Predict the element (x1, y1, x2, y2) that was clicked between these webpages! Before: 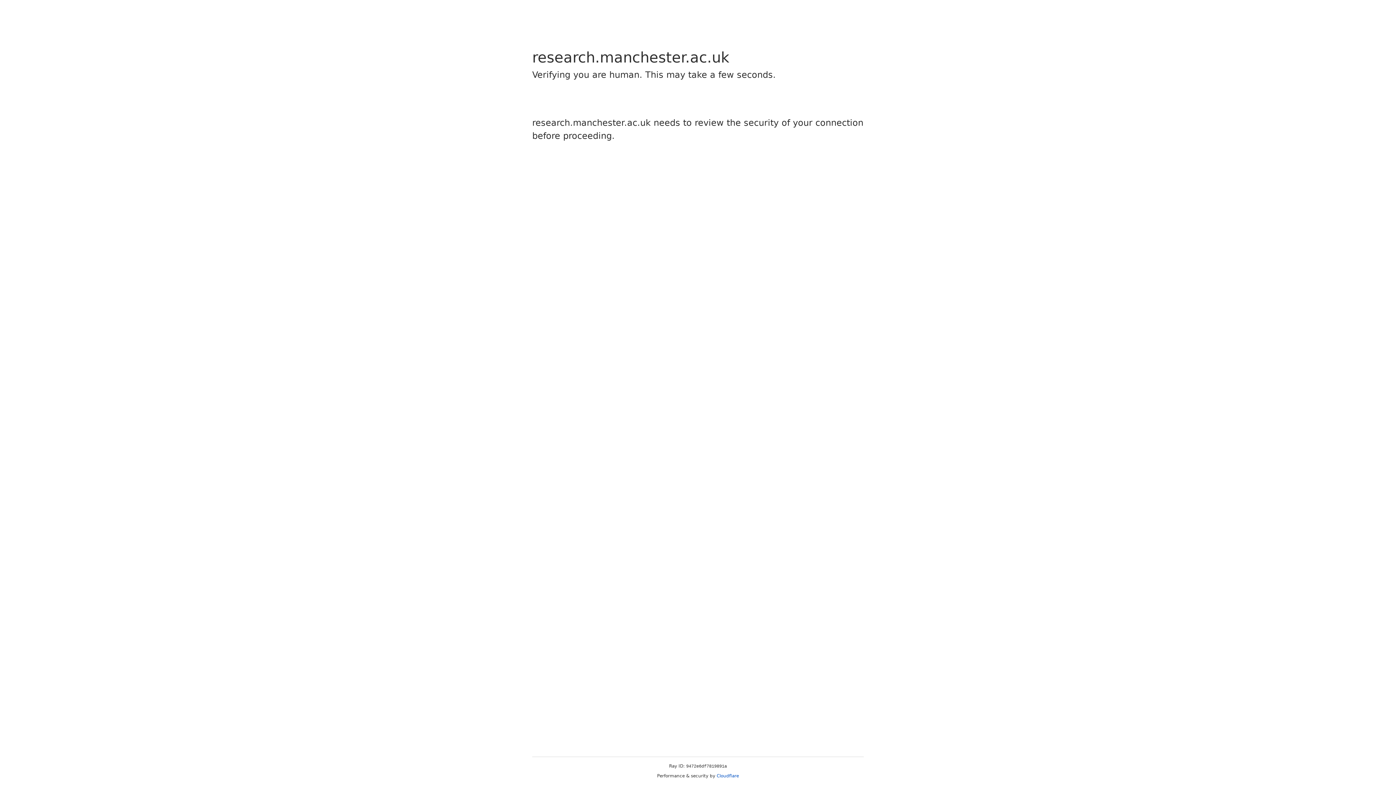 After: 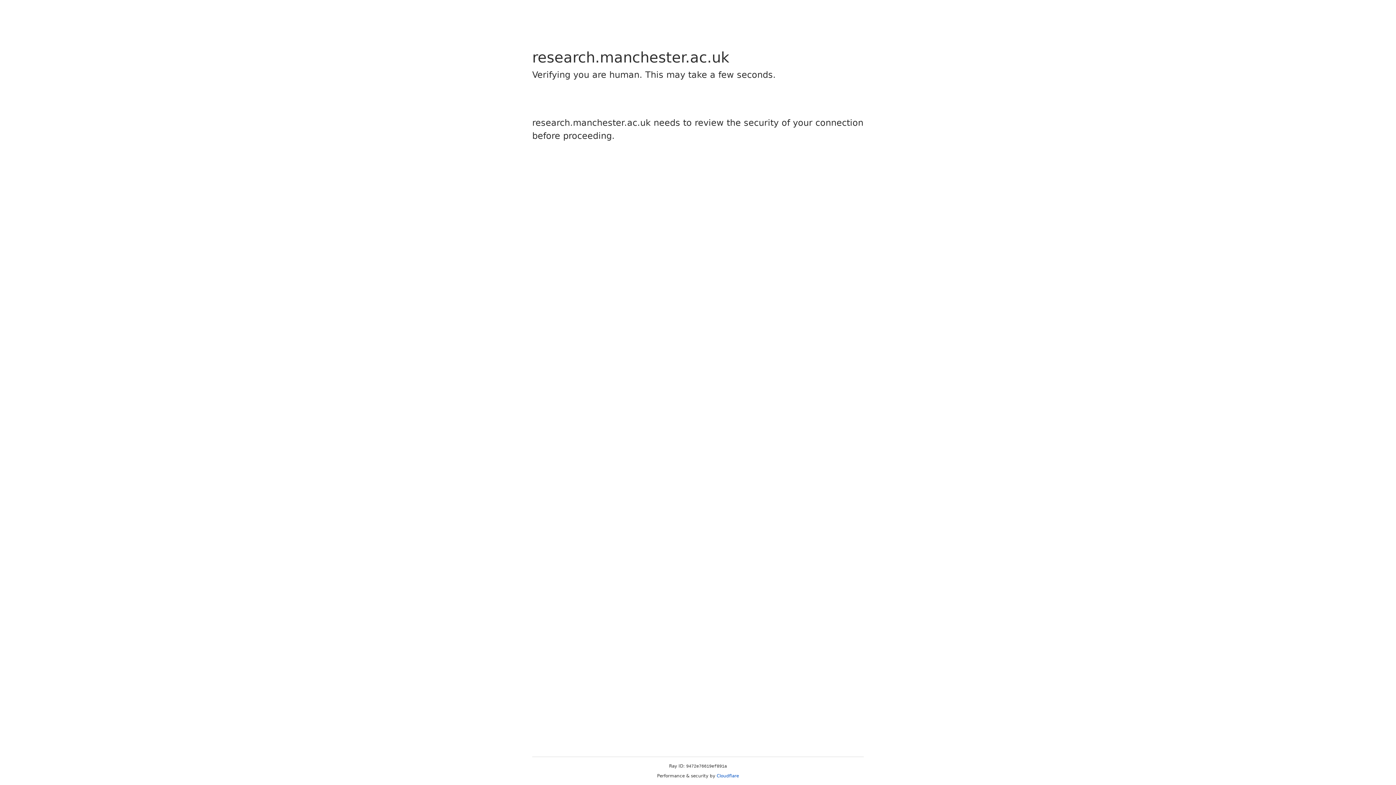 Action: label: Cloudflare bbox: (716, 773, 739, 778)